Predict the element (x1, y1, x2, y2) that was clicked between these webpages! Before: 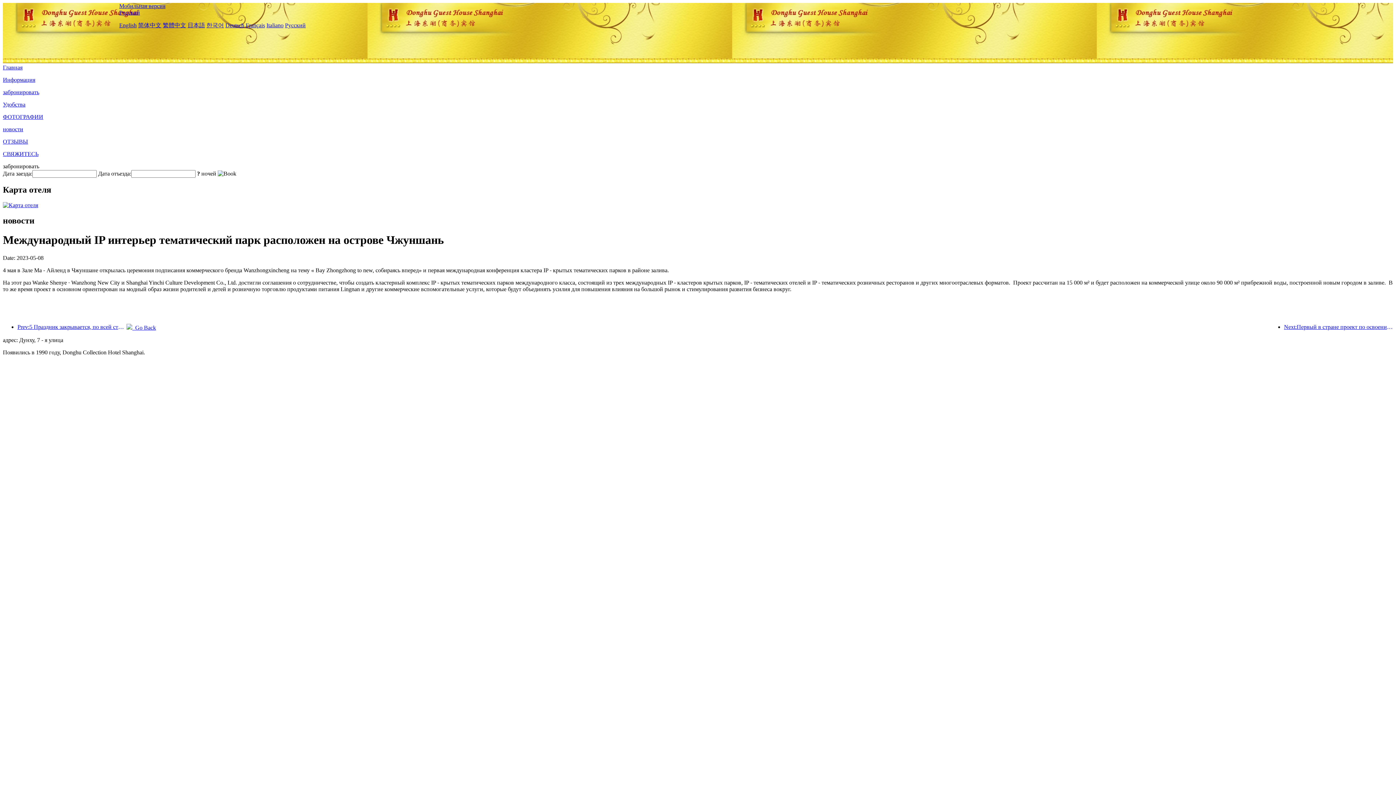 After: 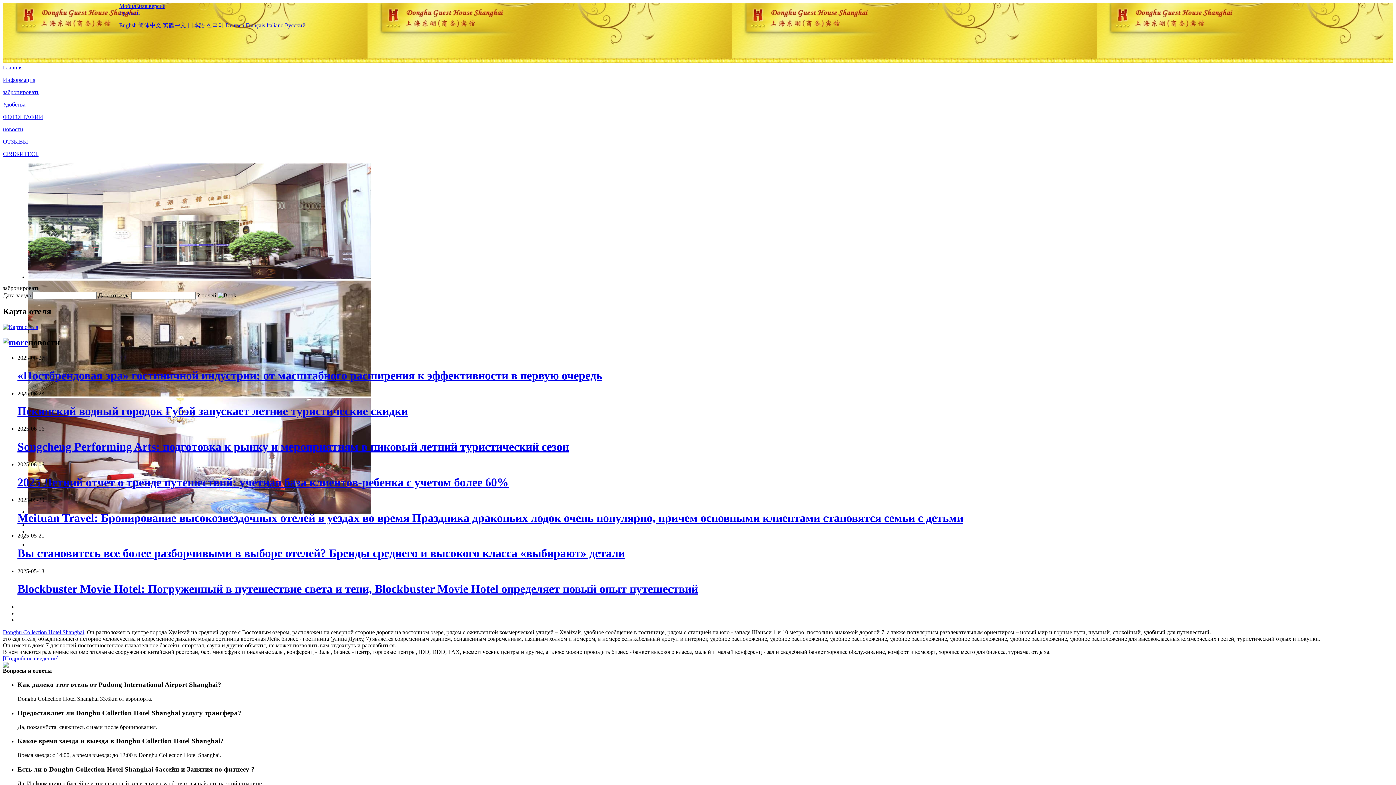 Action: bbox: (17, 2, 119, 32)